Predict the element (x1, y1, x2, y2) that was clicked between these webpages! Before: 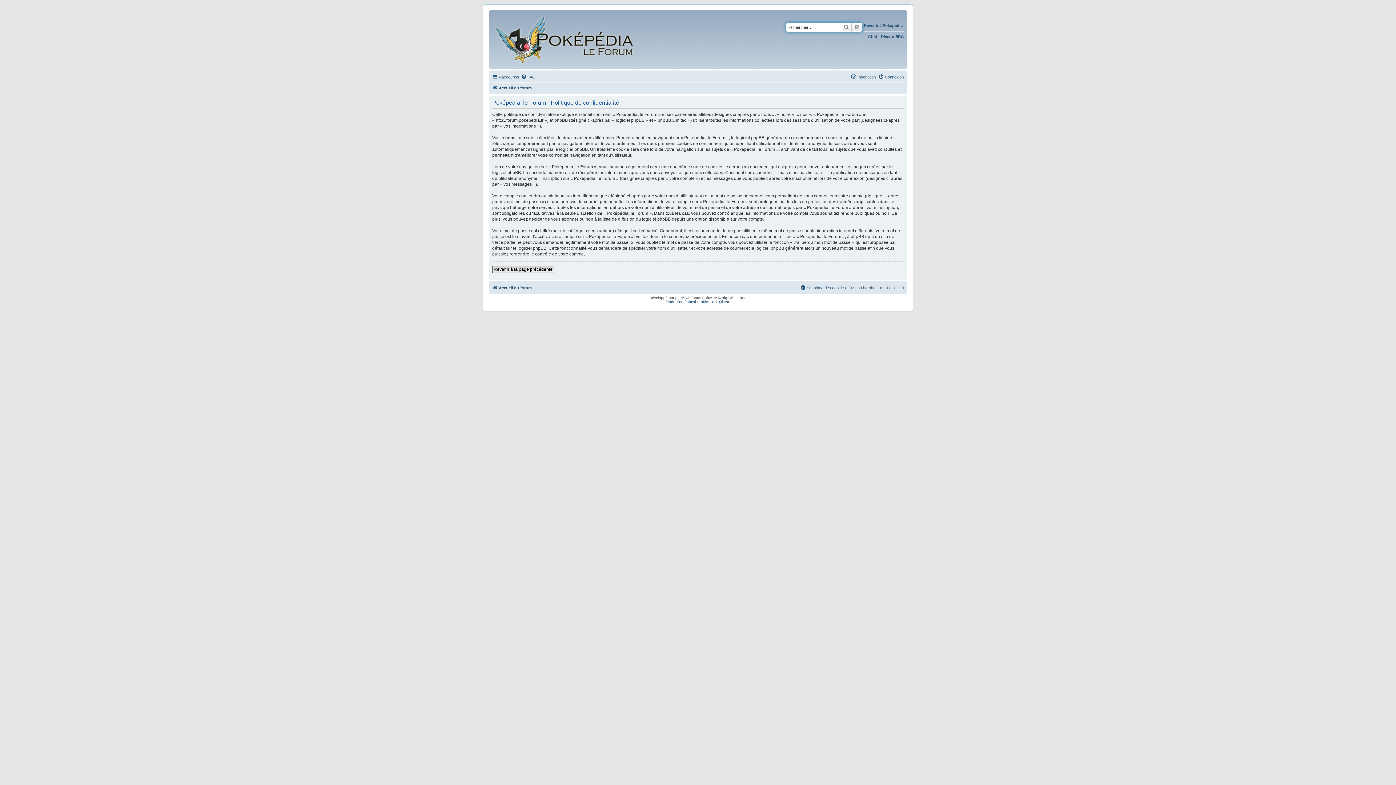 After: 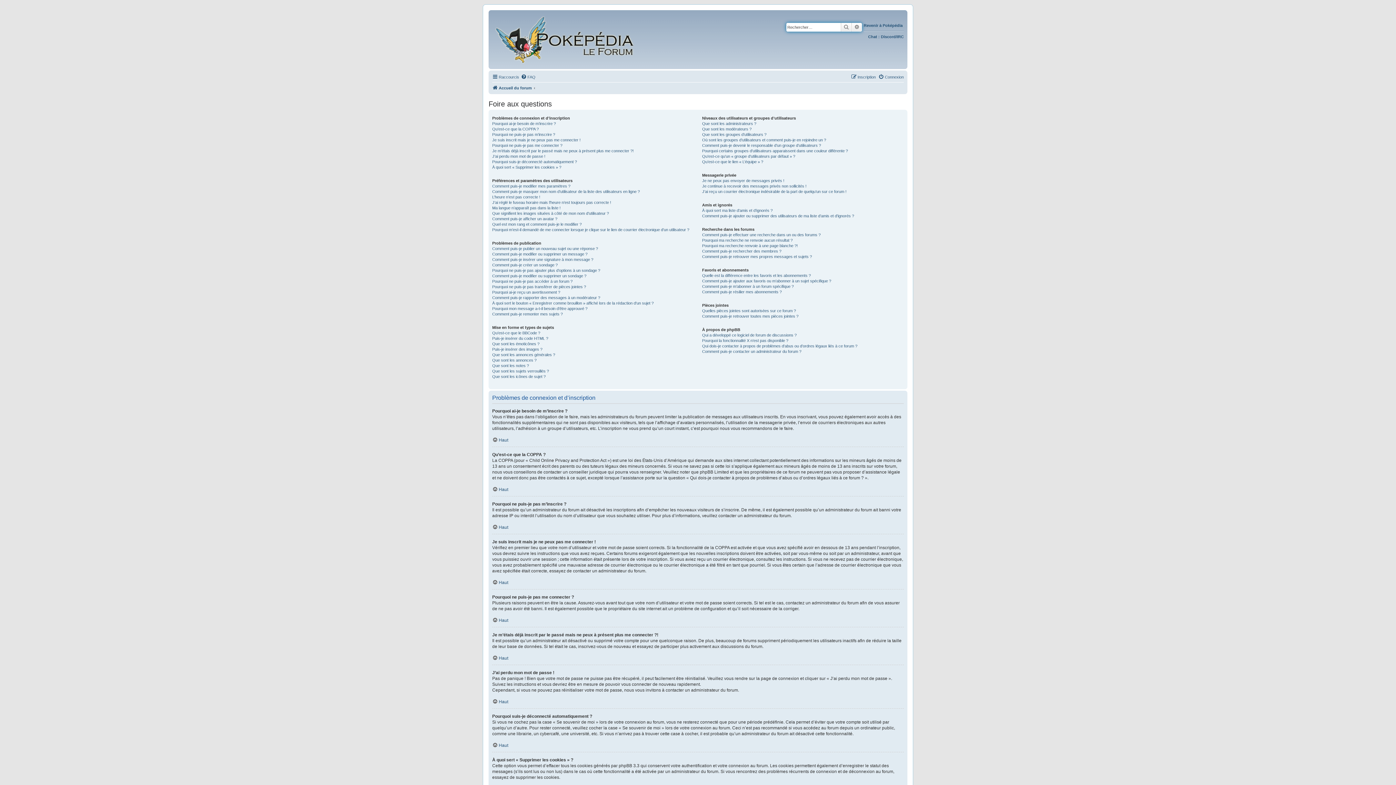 Action: label: FAQ bbox: (521, 72, 535, 81)